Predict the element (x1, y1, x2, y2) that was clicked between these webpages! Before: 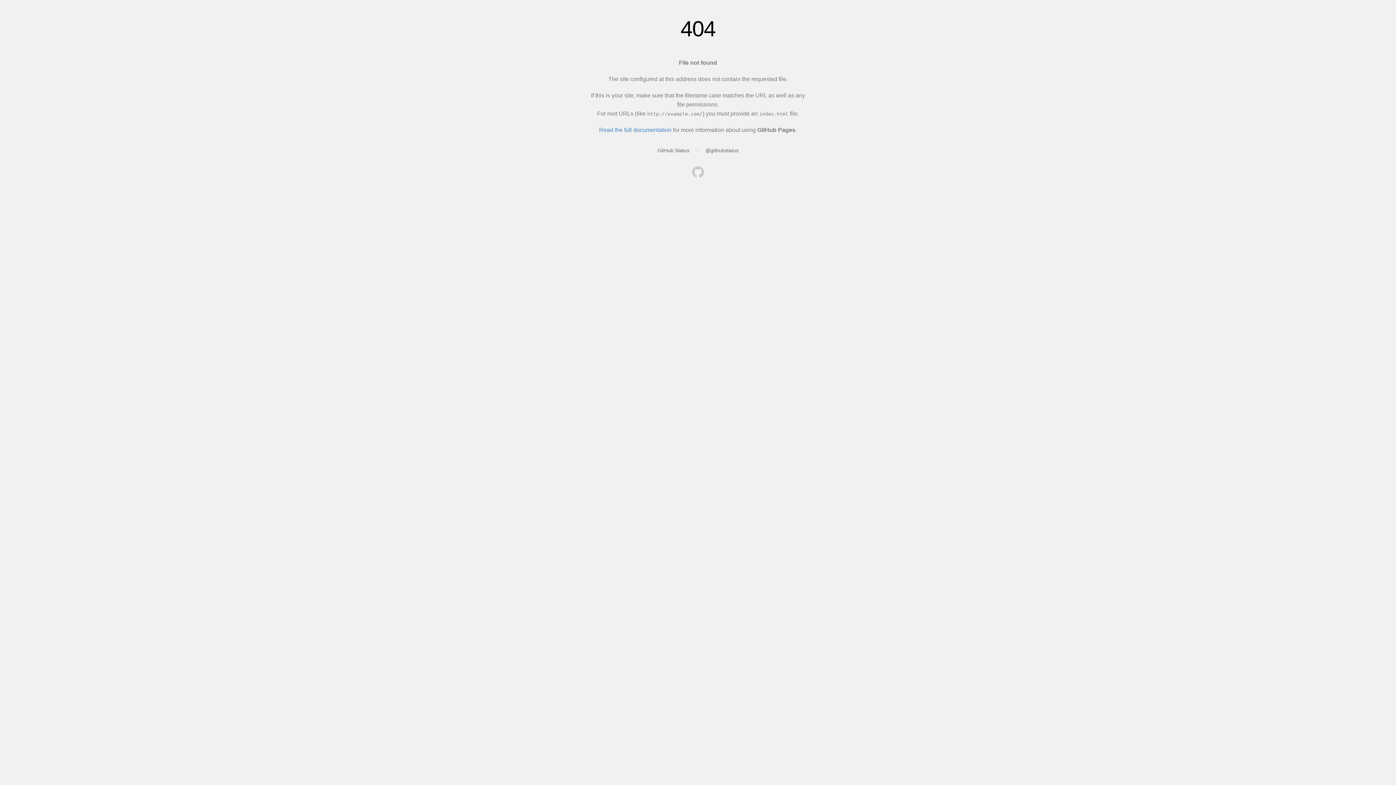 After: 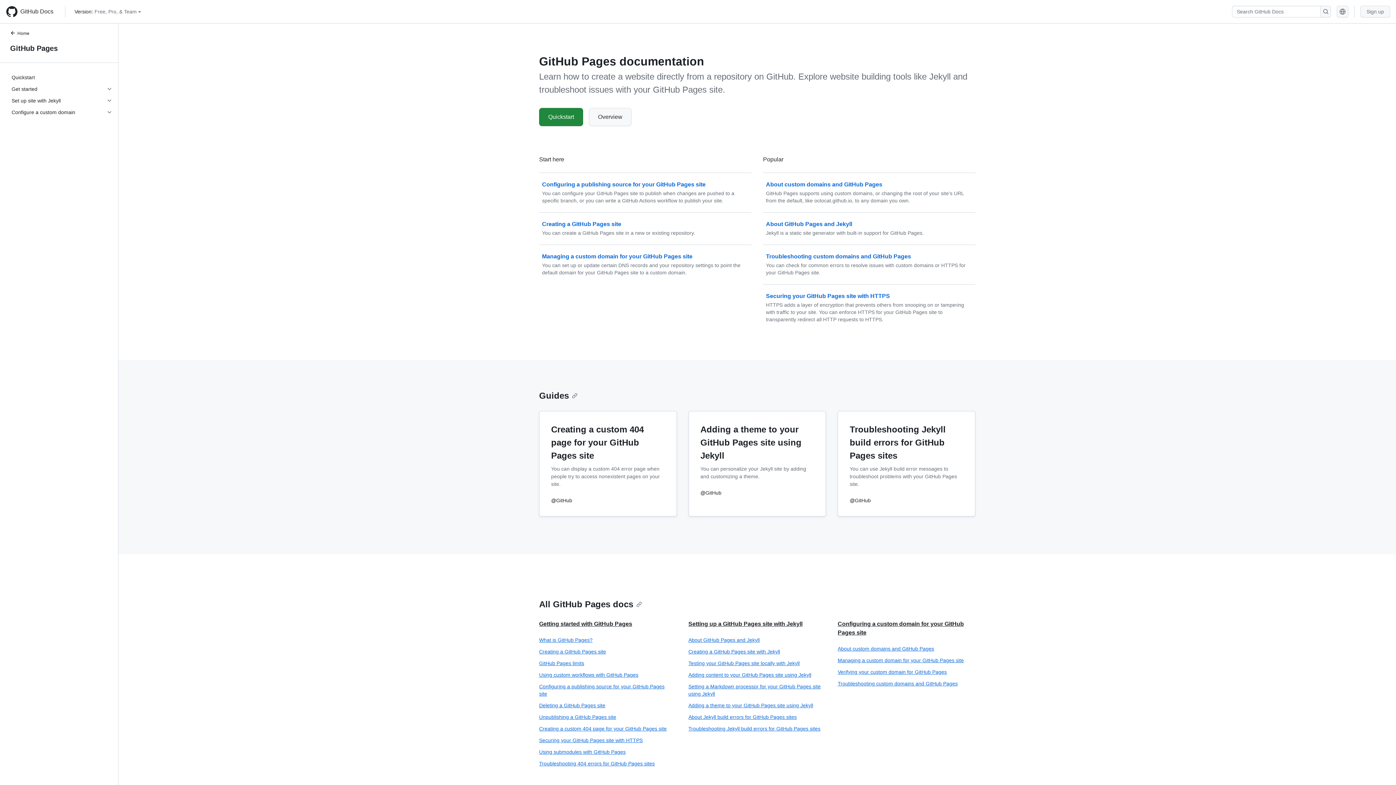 Action: bbox: (599, 126, 671, 133) label: Read the full documentation